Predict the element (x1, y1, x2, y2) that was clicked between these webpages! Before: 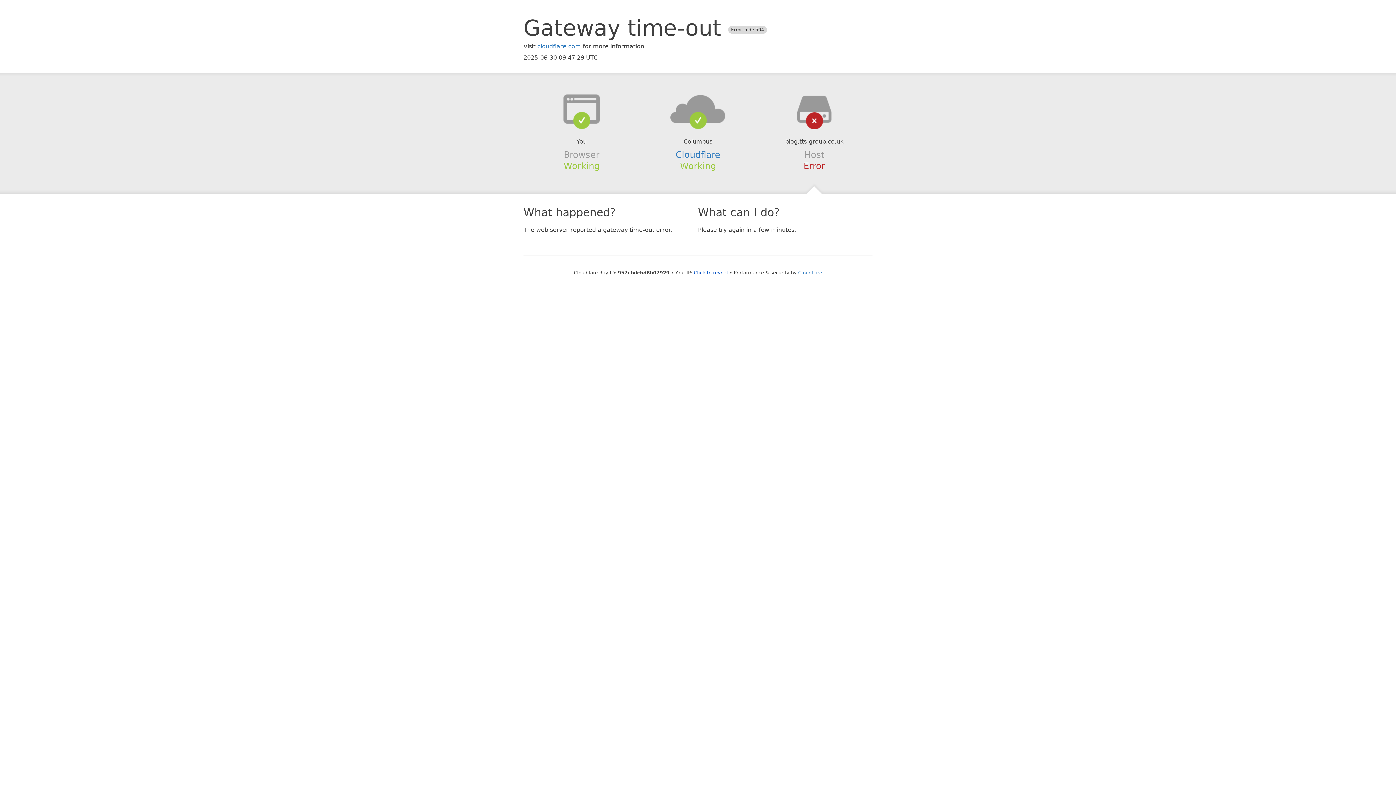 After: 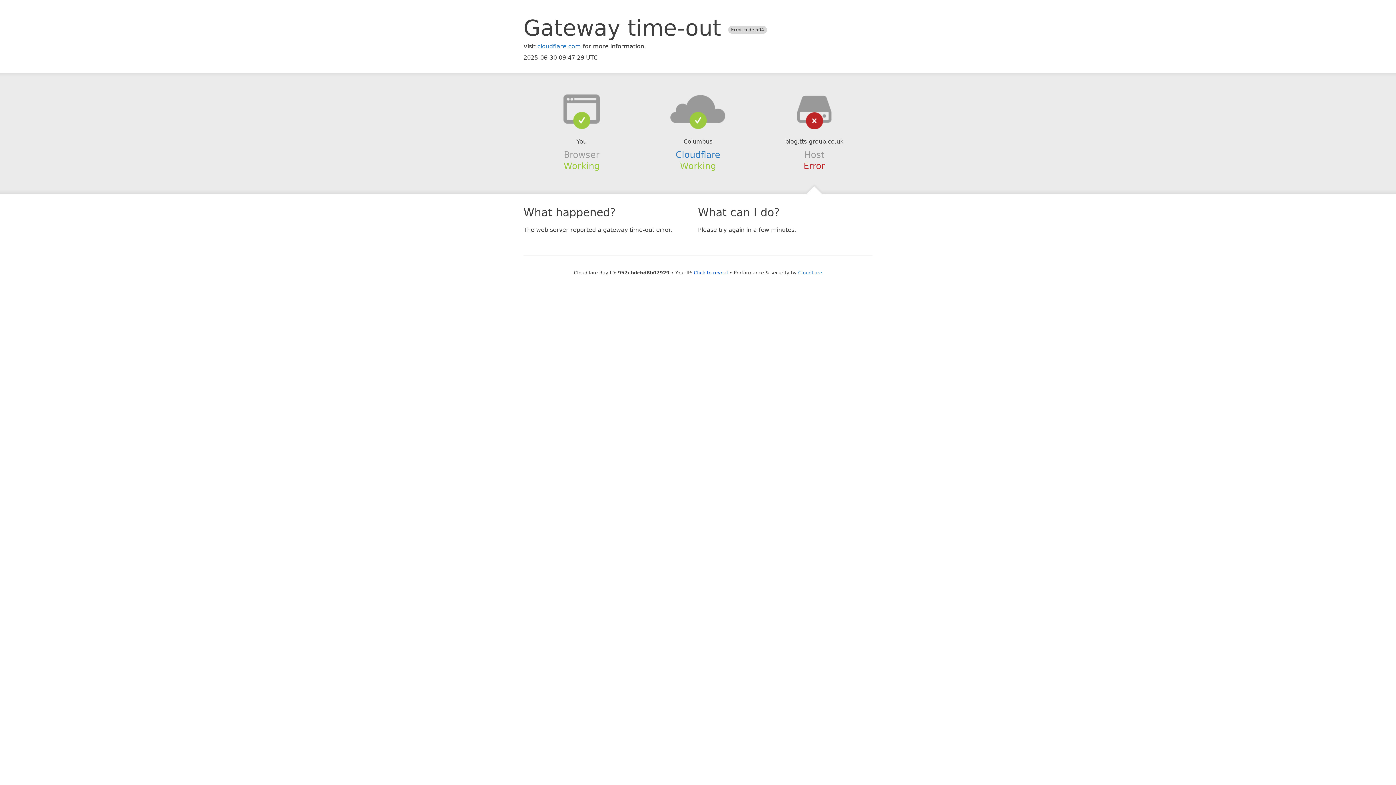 Action: bbox: (639, 94, 756, 123)